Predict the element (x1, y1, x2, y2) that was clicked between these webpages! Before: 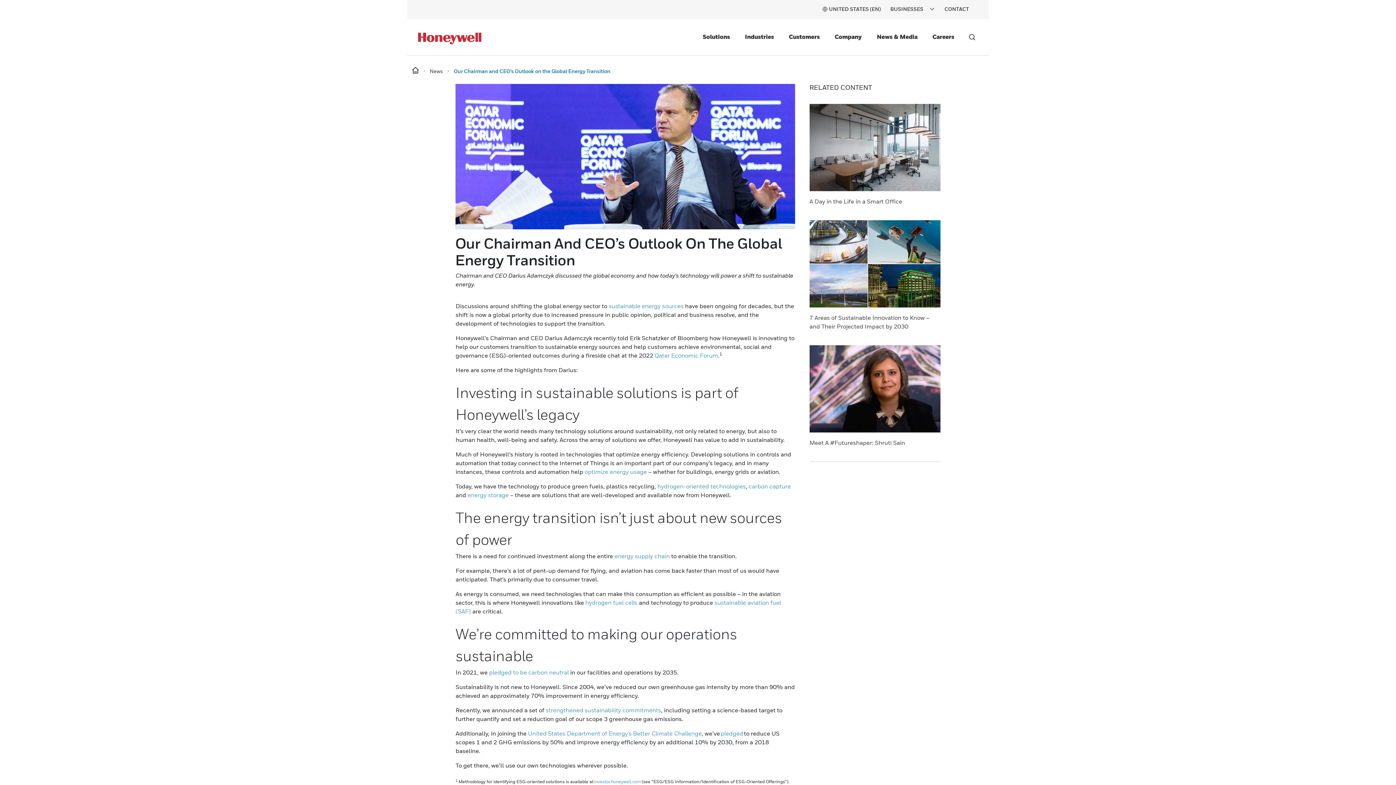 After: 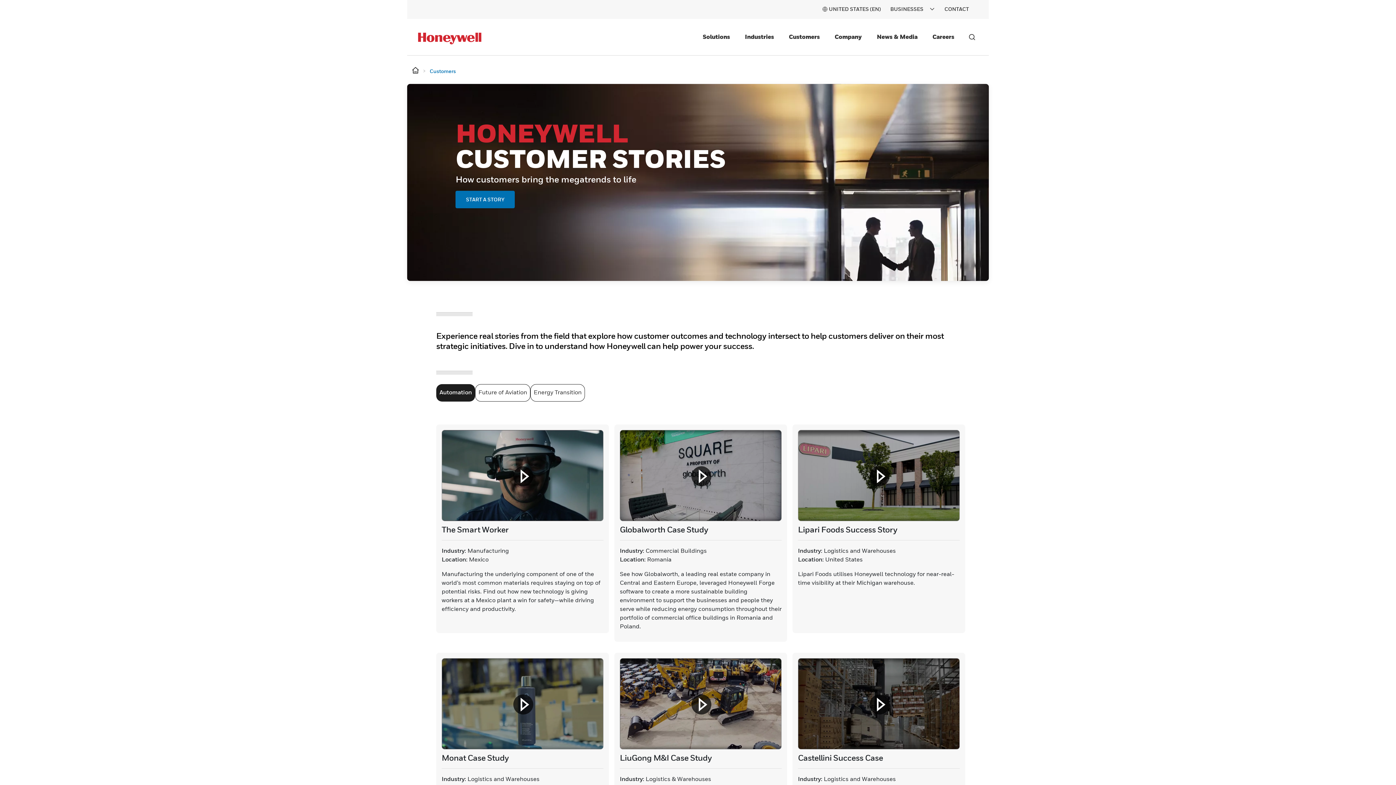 Action: bbox: (786, 30, 822, 43) label: Customers